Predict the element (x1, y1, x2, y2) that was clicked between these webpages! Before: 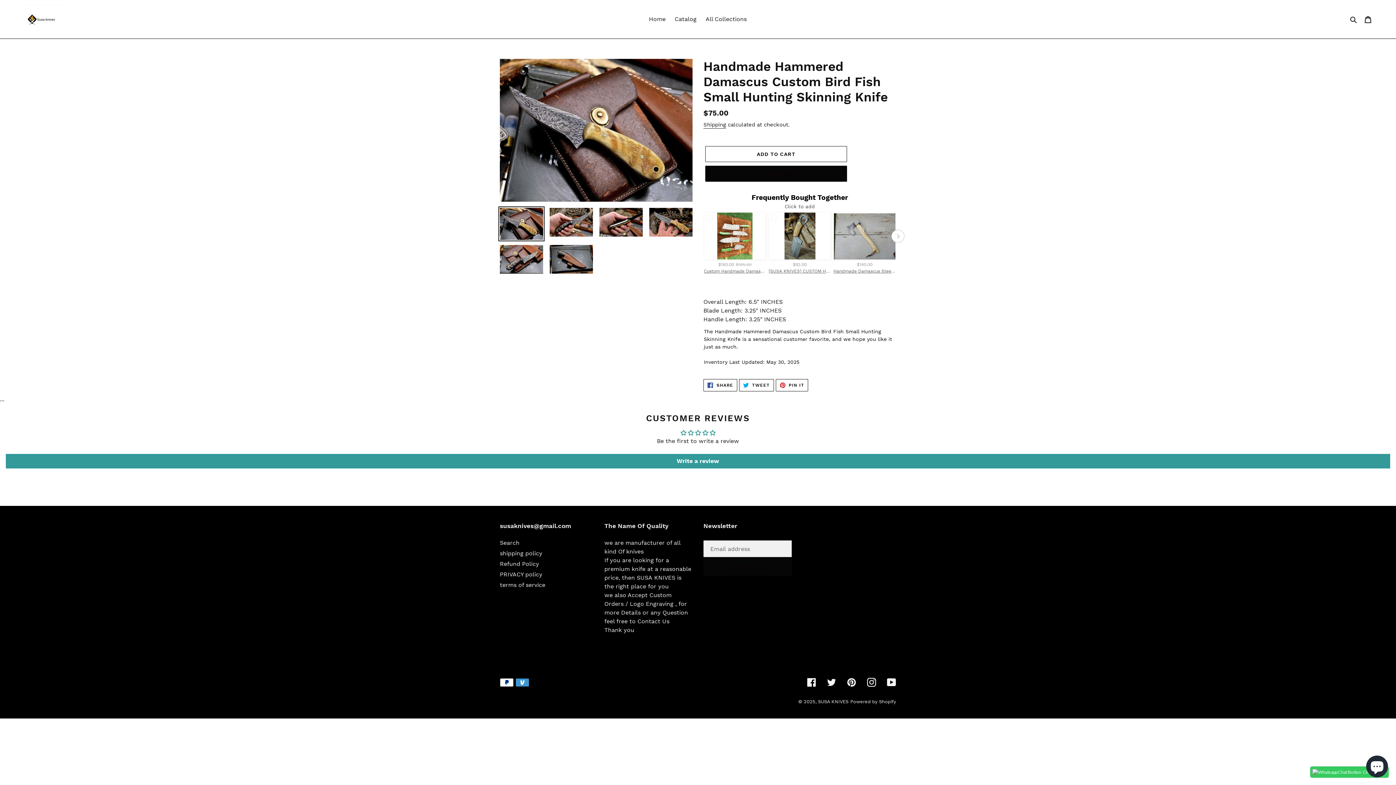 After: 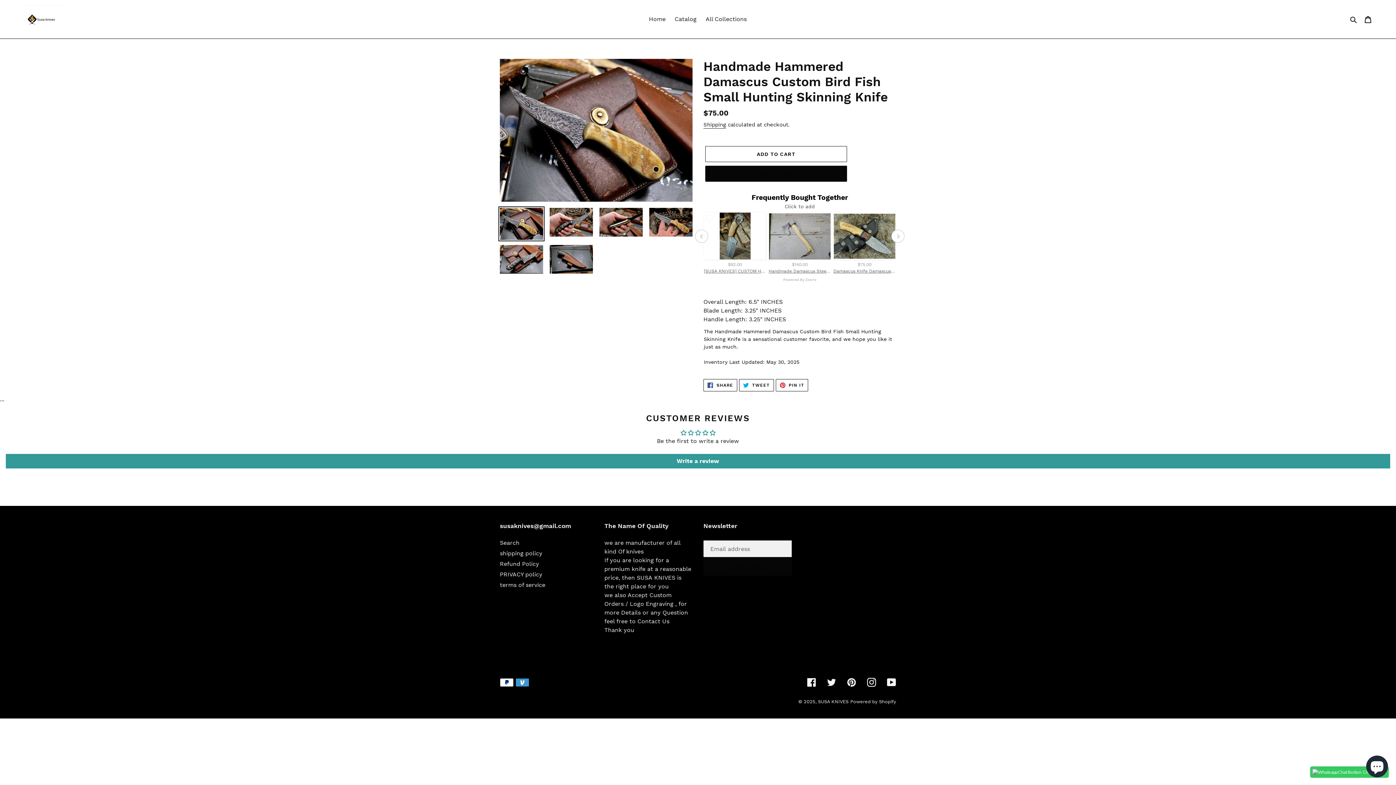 Action: label: Next slide bbox: (891, 229, 904, 242)